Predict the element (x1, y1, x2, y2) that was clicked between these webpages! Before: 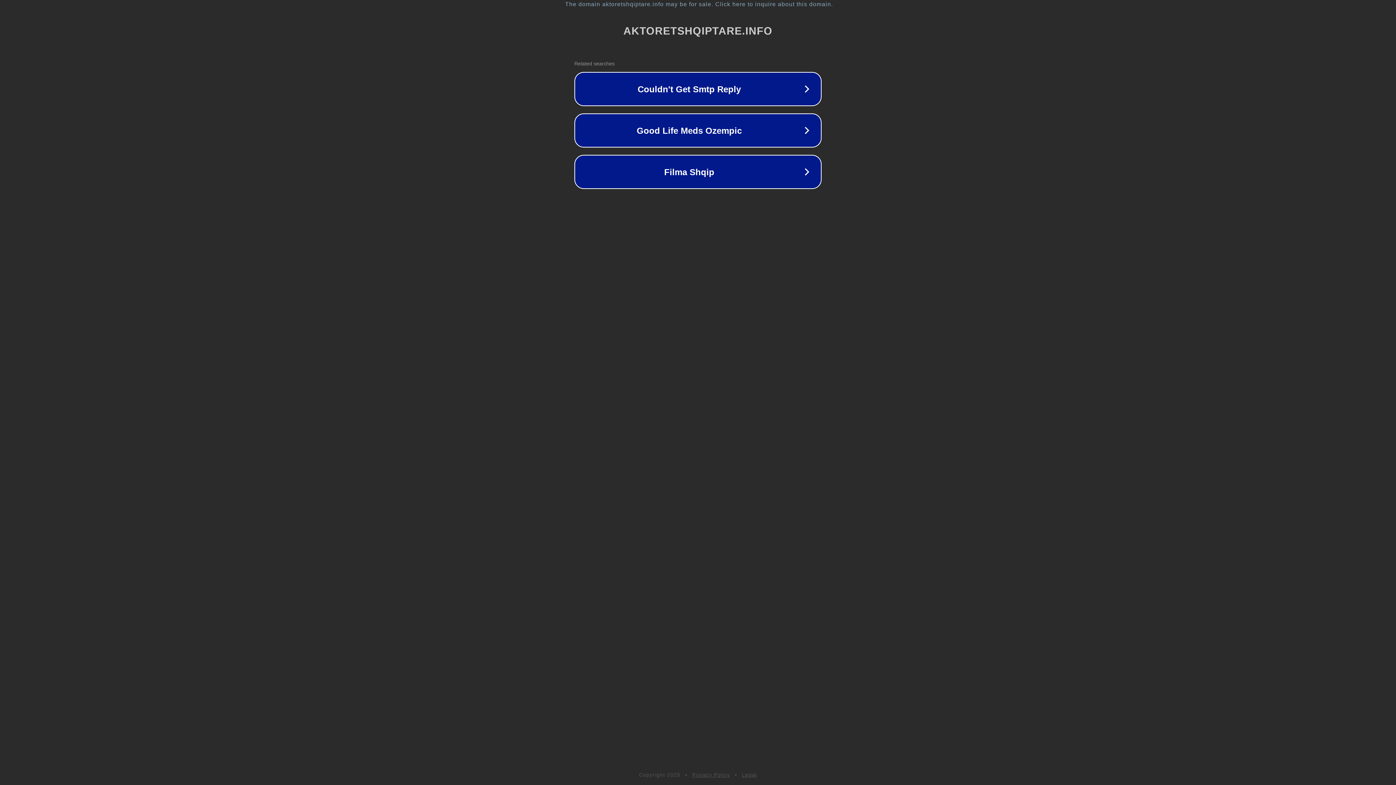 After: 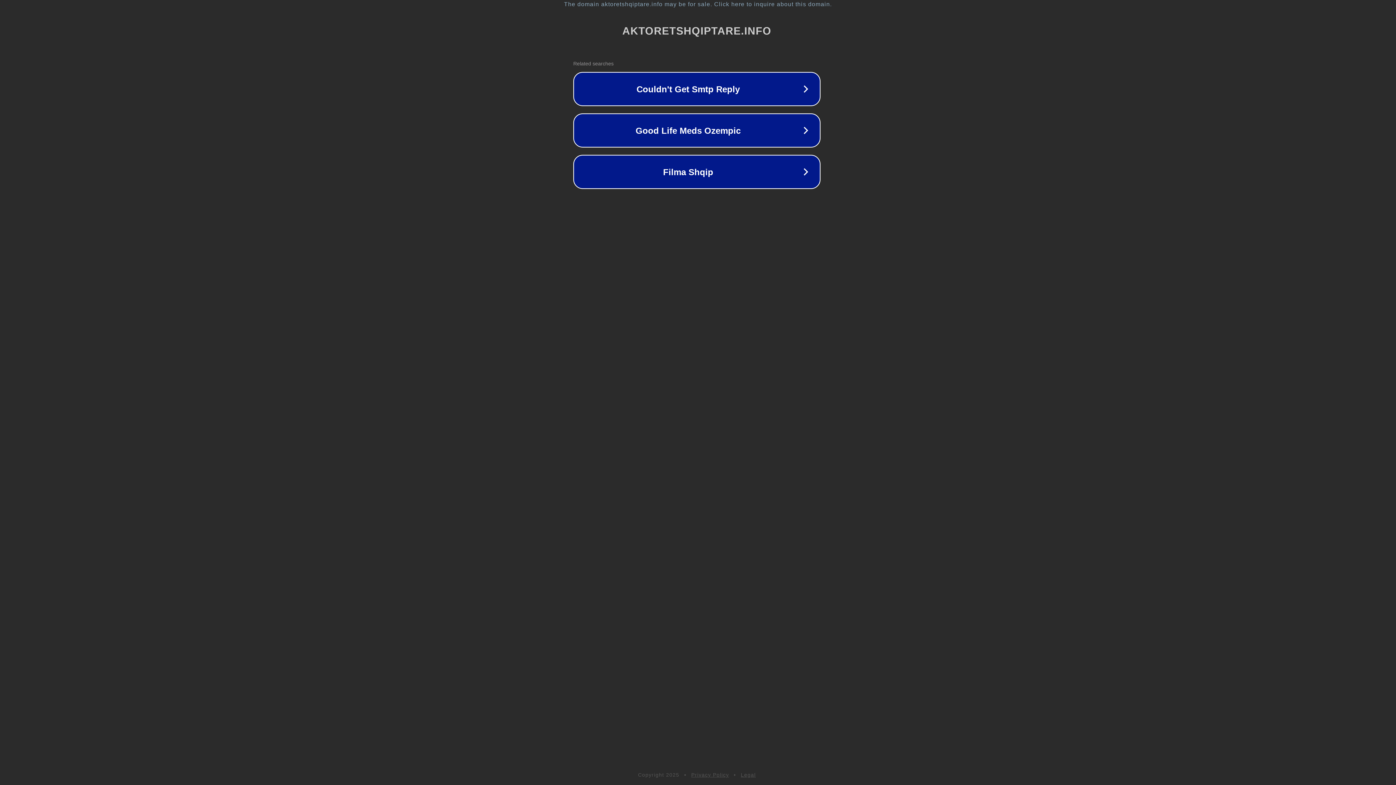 Action: bbox: (1, 1, 1397, 7) label: The domain aktoretshqiptare.info may be for sale. Click here to inquire about this domain.